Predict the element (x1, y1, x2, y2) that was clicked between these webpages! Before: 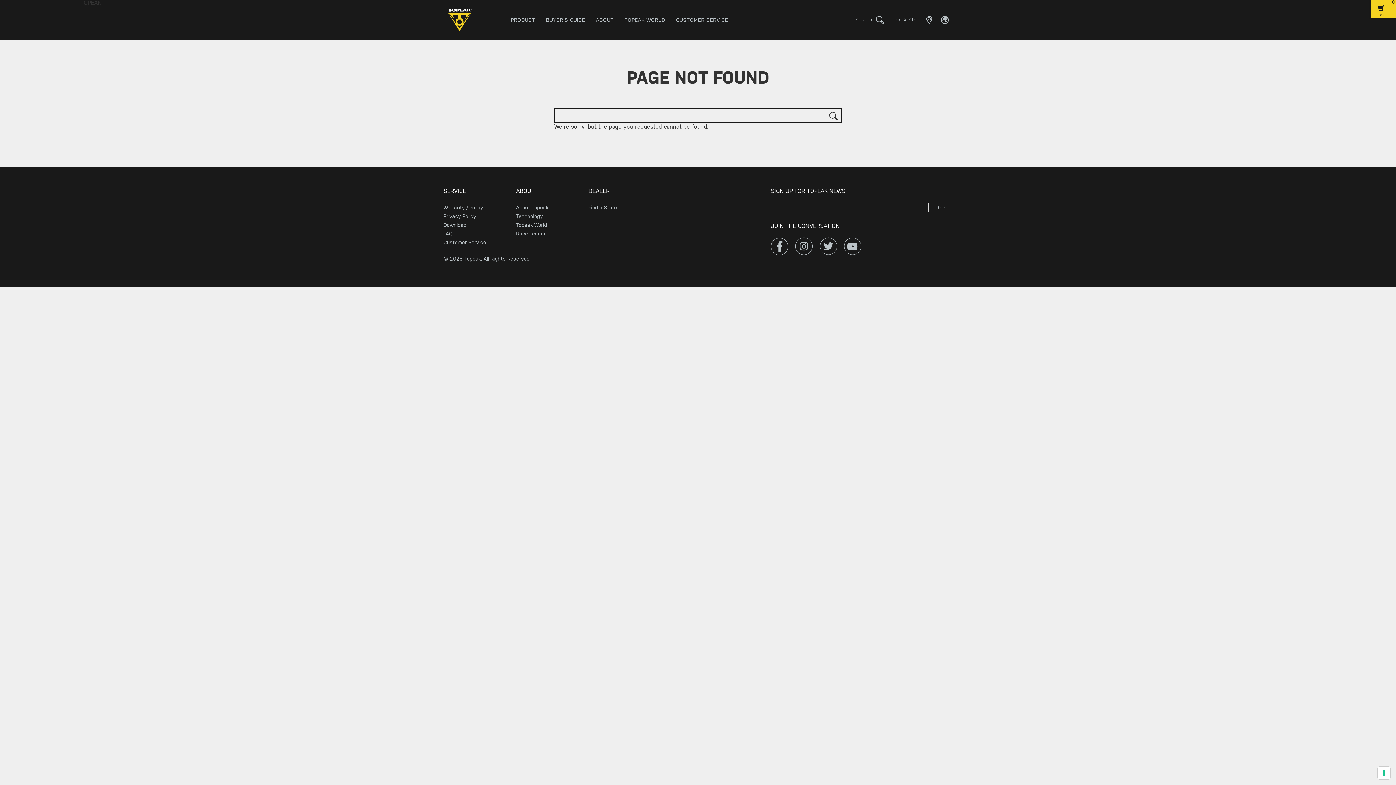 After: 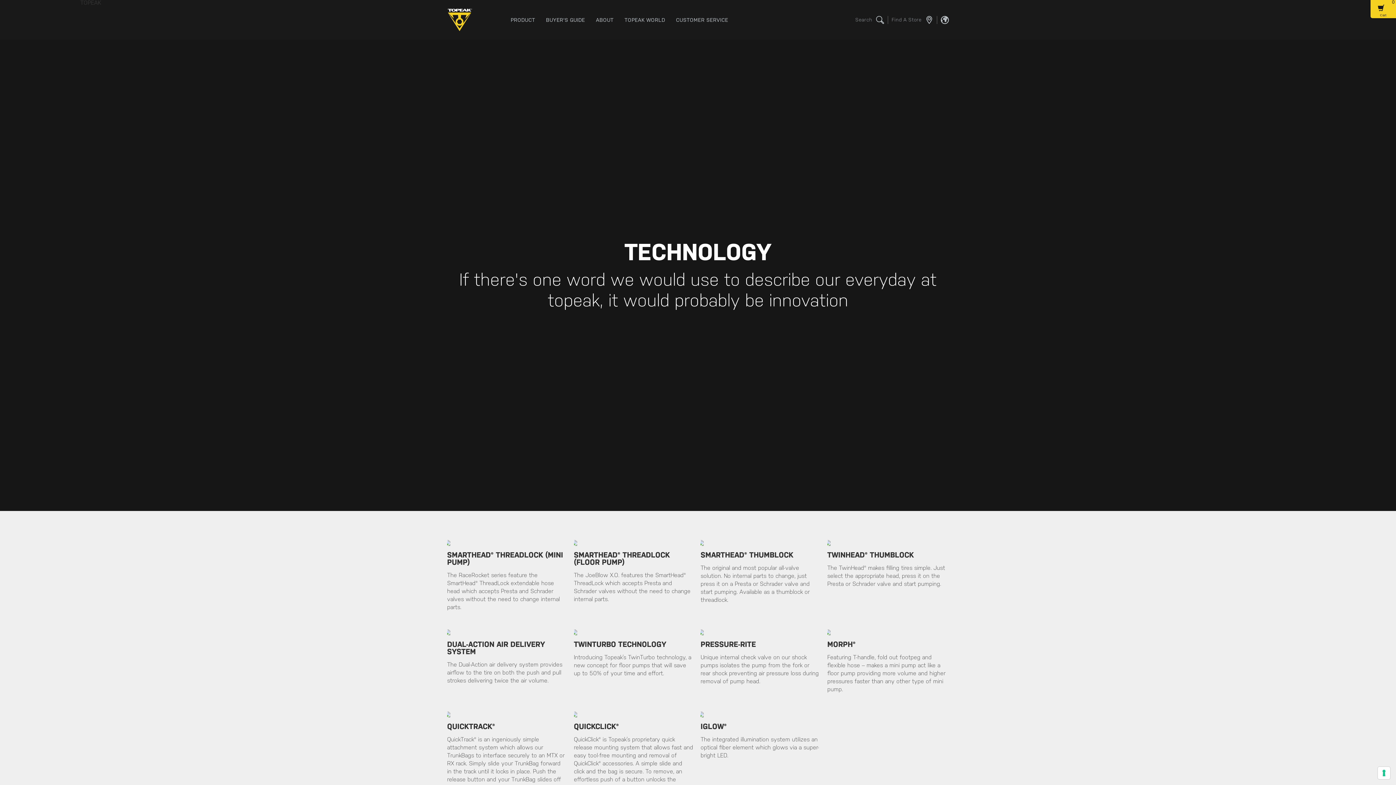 Action: bbox: (516, 213, 543, 219) label: Technology